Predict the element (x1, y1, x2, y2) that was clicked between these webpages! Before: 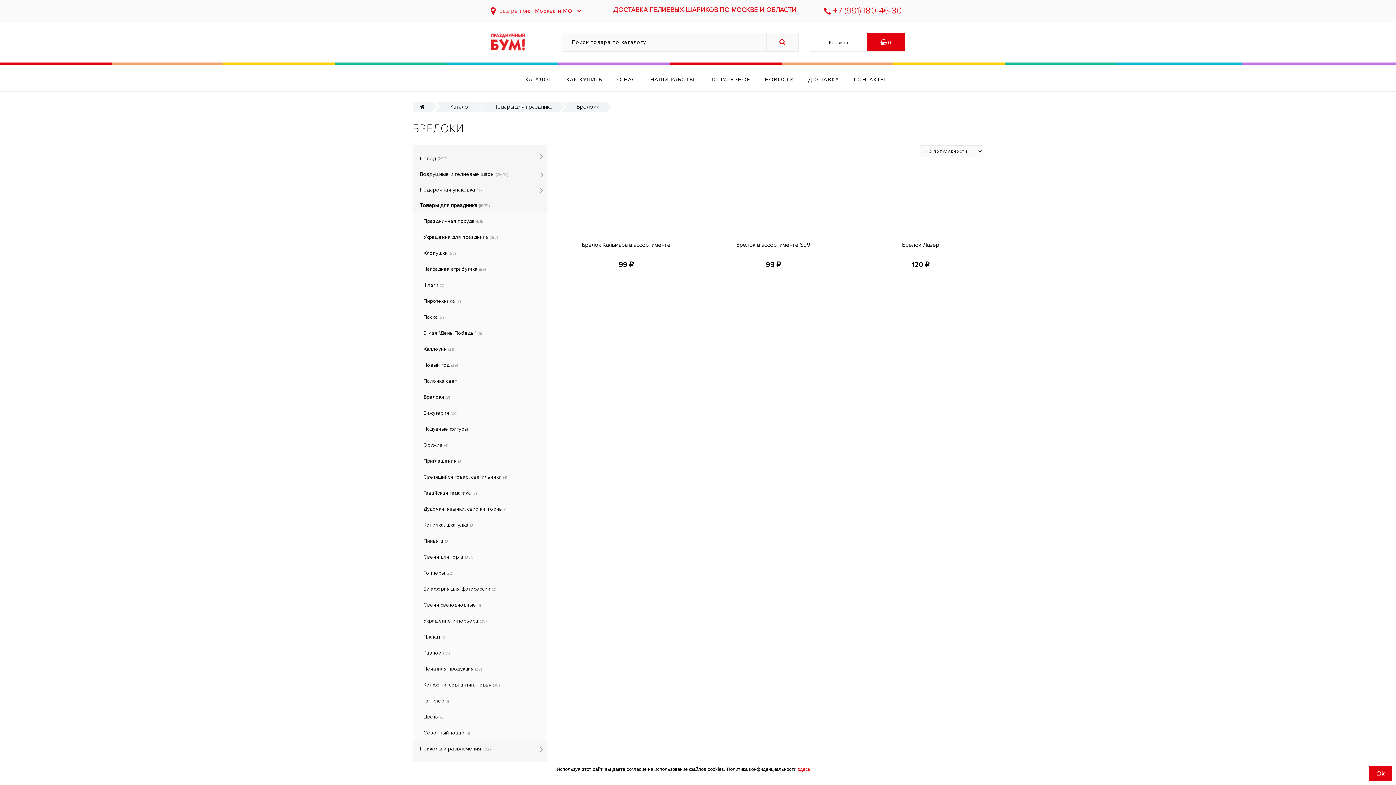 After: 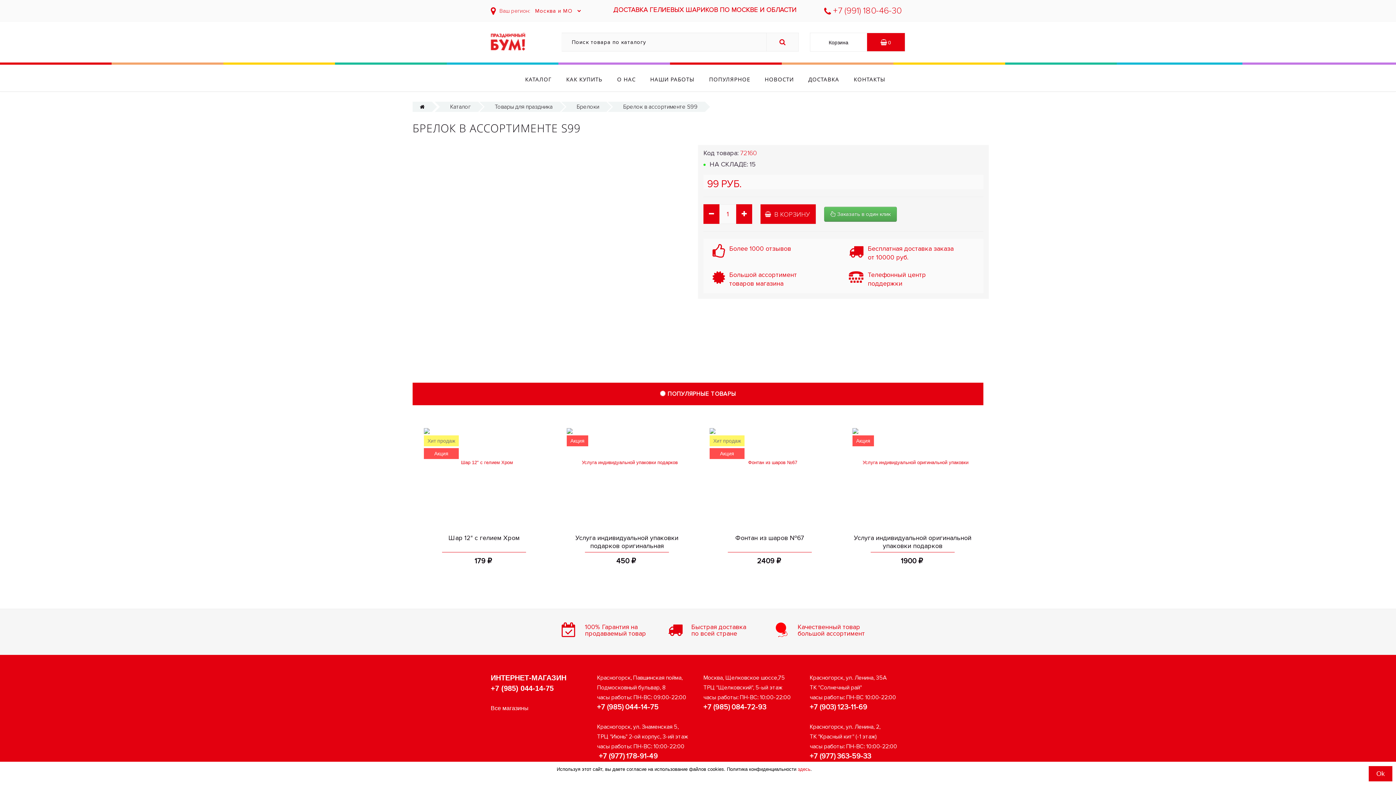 Action: bbox: (736, 241, 810, 248) label: Брелок в ассортименте S99